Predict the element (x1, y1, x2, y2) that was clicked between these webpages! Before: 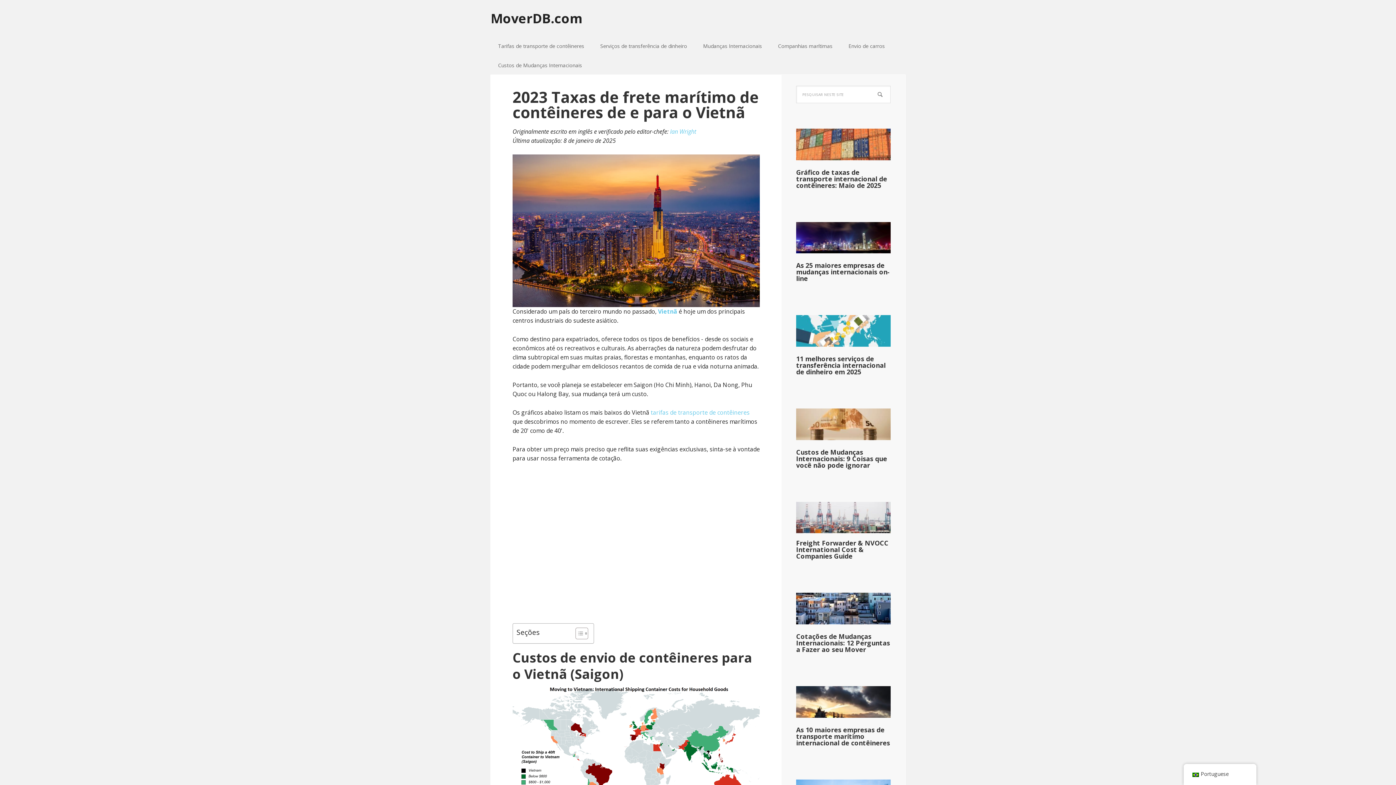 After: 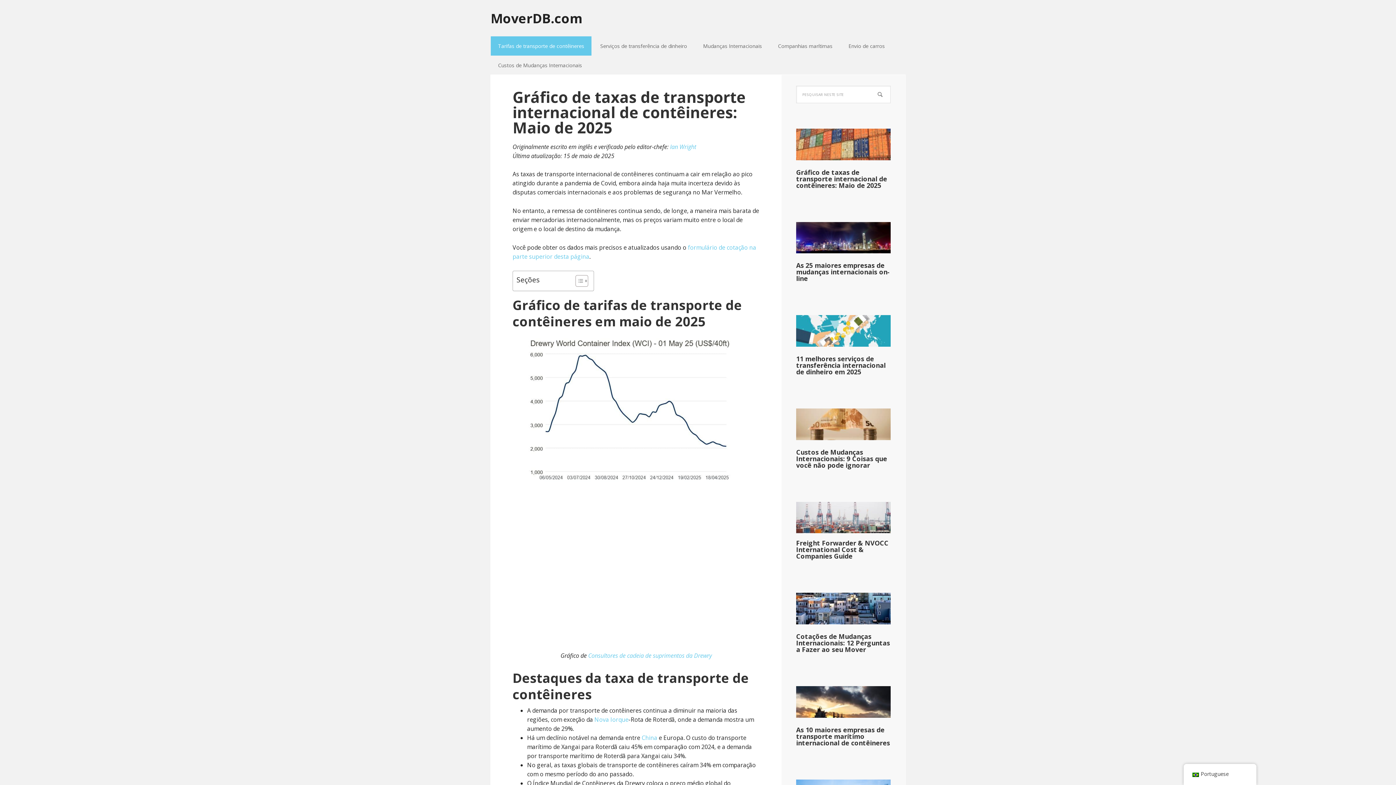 Action: bbox: (650, 408, 749, 416) label: tarifas de transporte de contêineres